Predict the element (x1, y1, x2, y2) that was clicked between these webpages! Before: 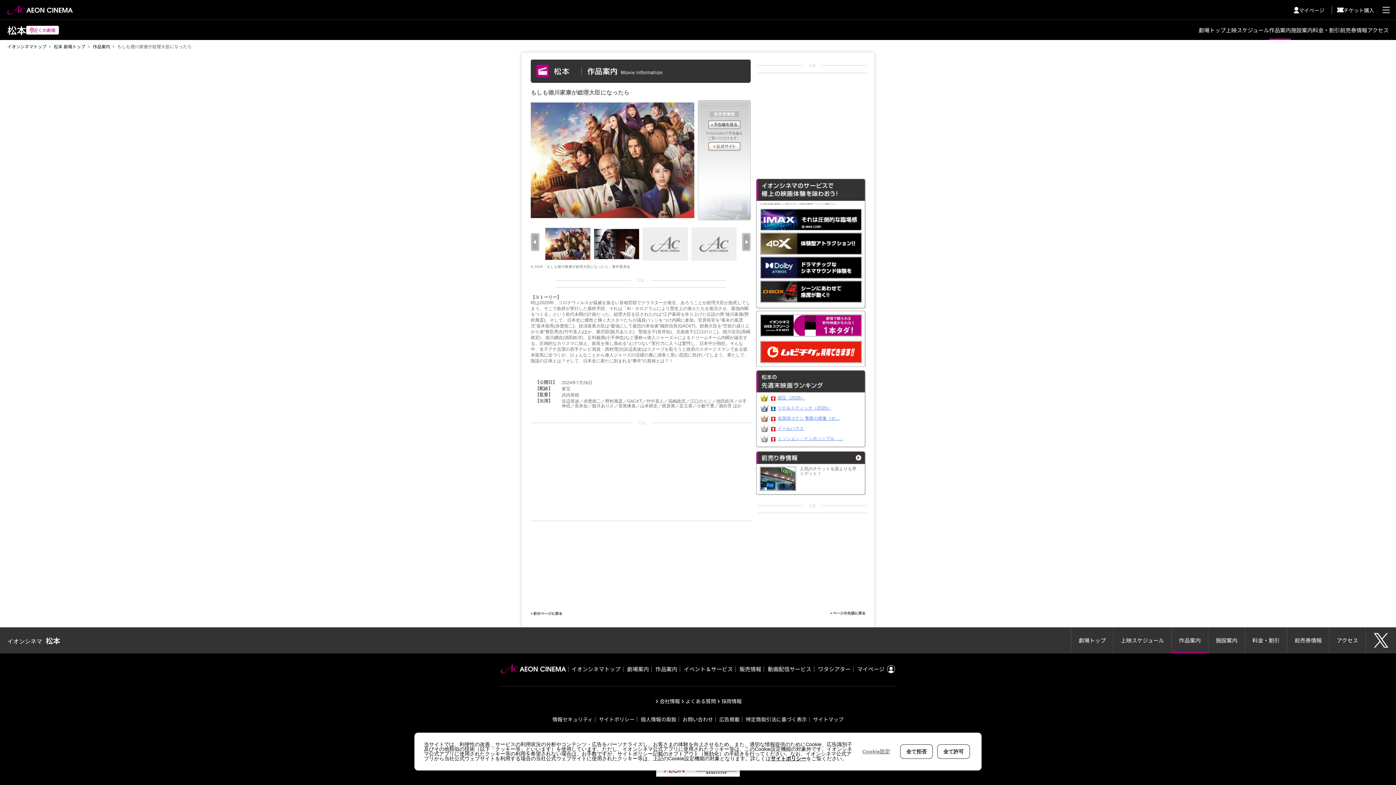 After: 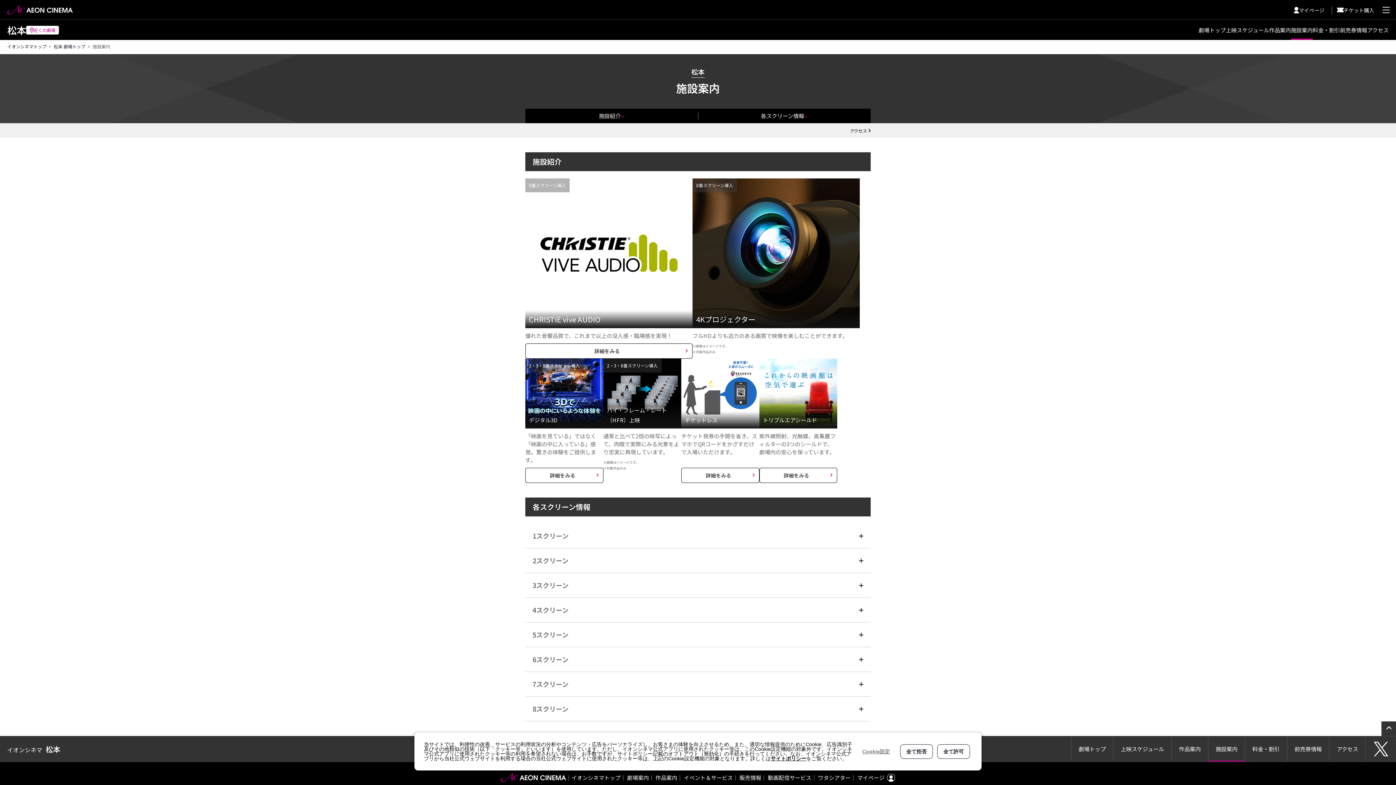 Action: label: 施設案内 bbox: (1291, 20, 1313, 40)